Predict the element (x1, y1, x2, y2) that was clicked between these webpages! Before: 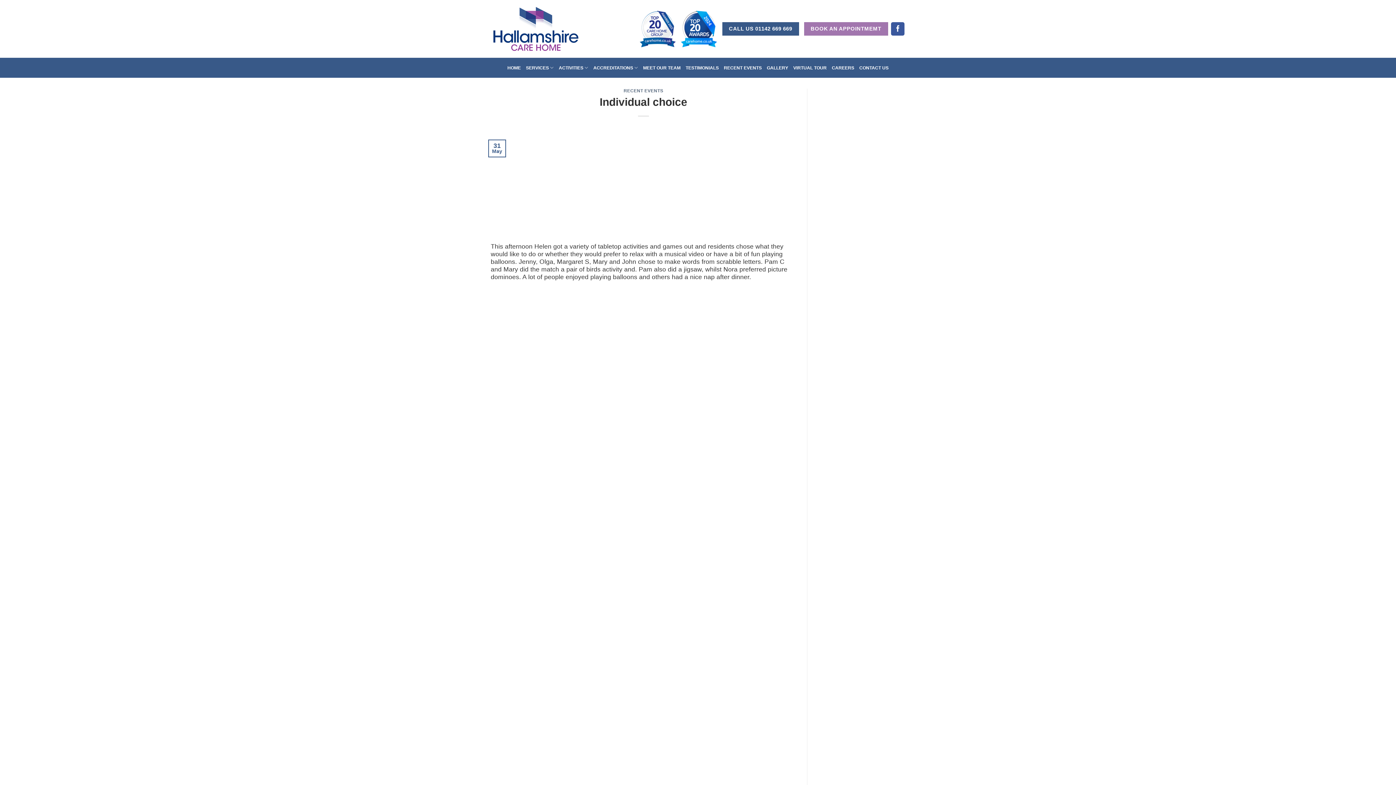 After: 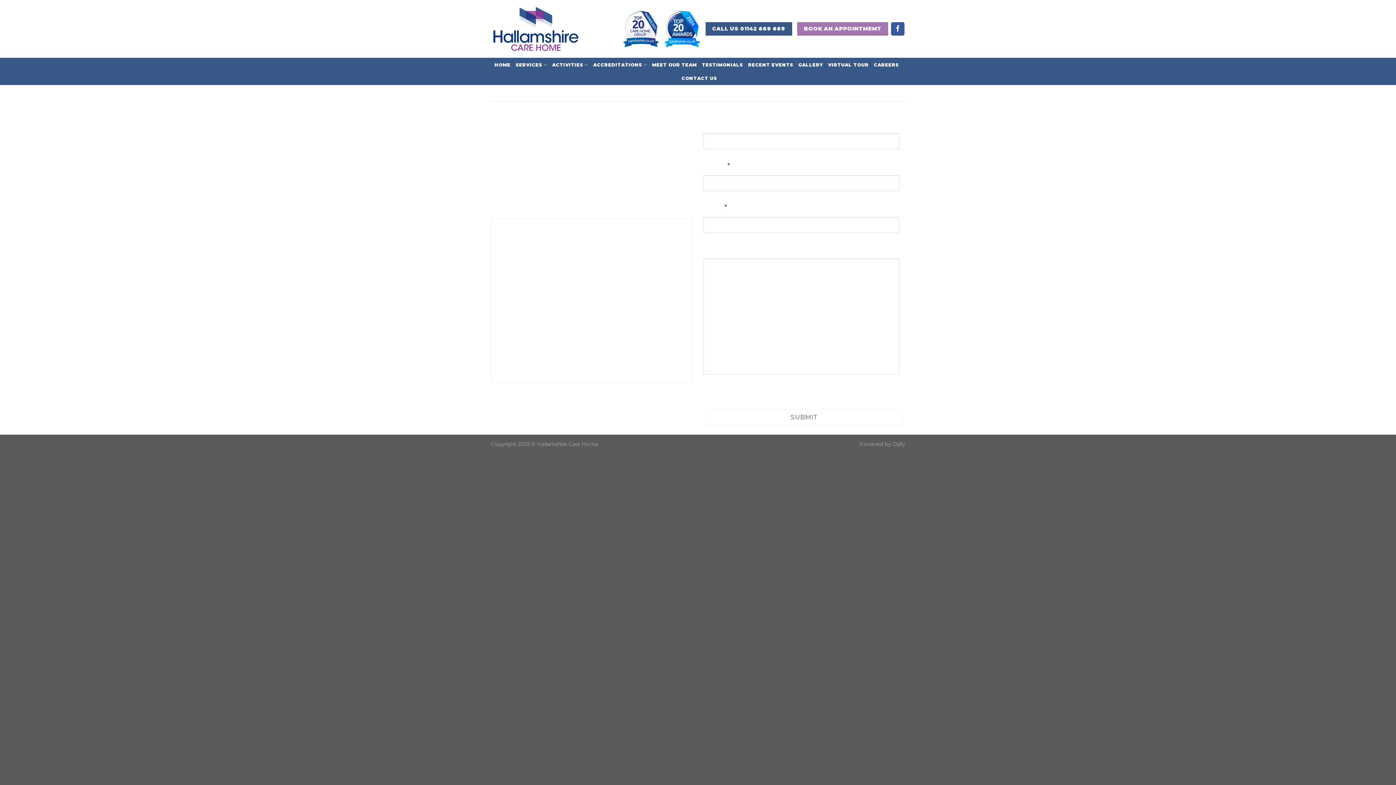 Action: label: CONTACT US bbox: (859, 61, 888, 74)